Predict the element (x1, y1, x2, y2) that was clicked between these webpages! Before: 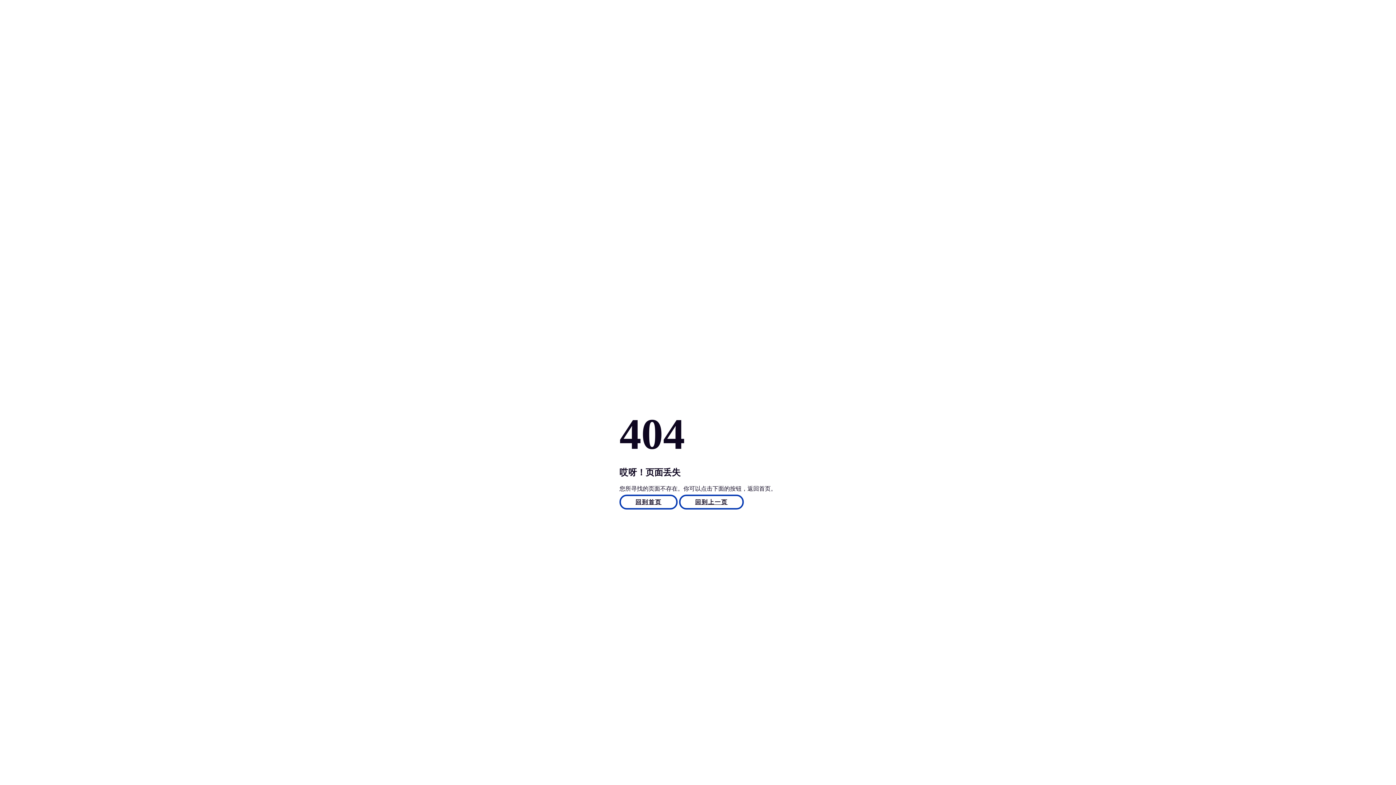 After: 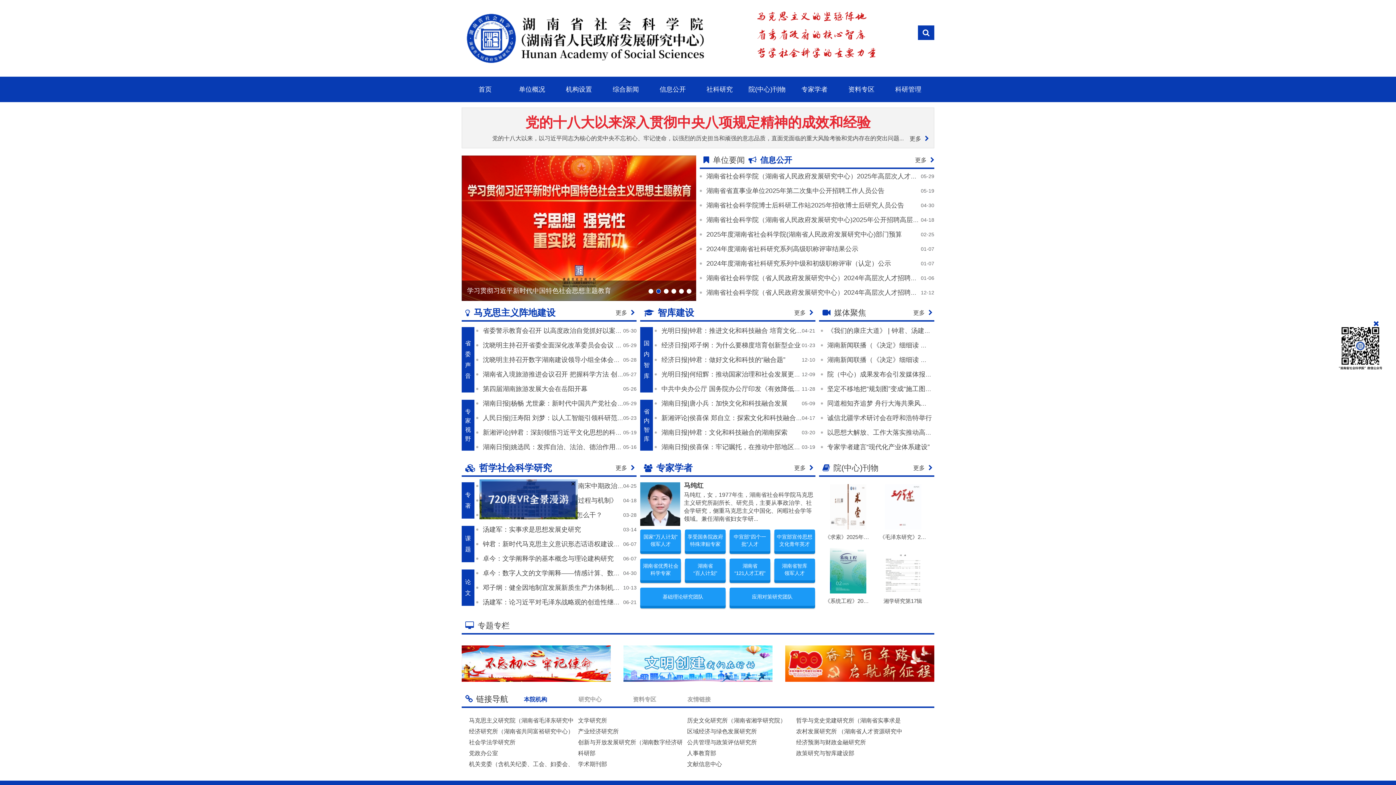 Action: label: 回到首页 bbox: (619, 495, 677, 509)